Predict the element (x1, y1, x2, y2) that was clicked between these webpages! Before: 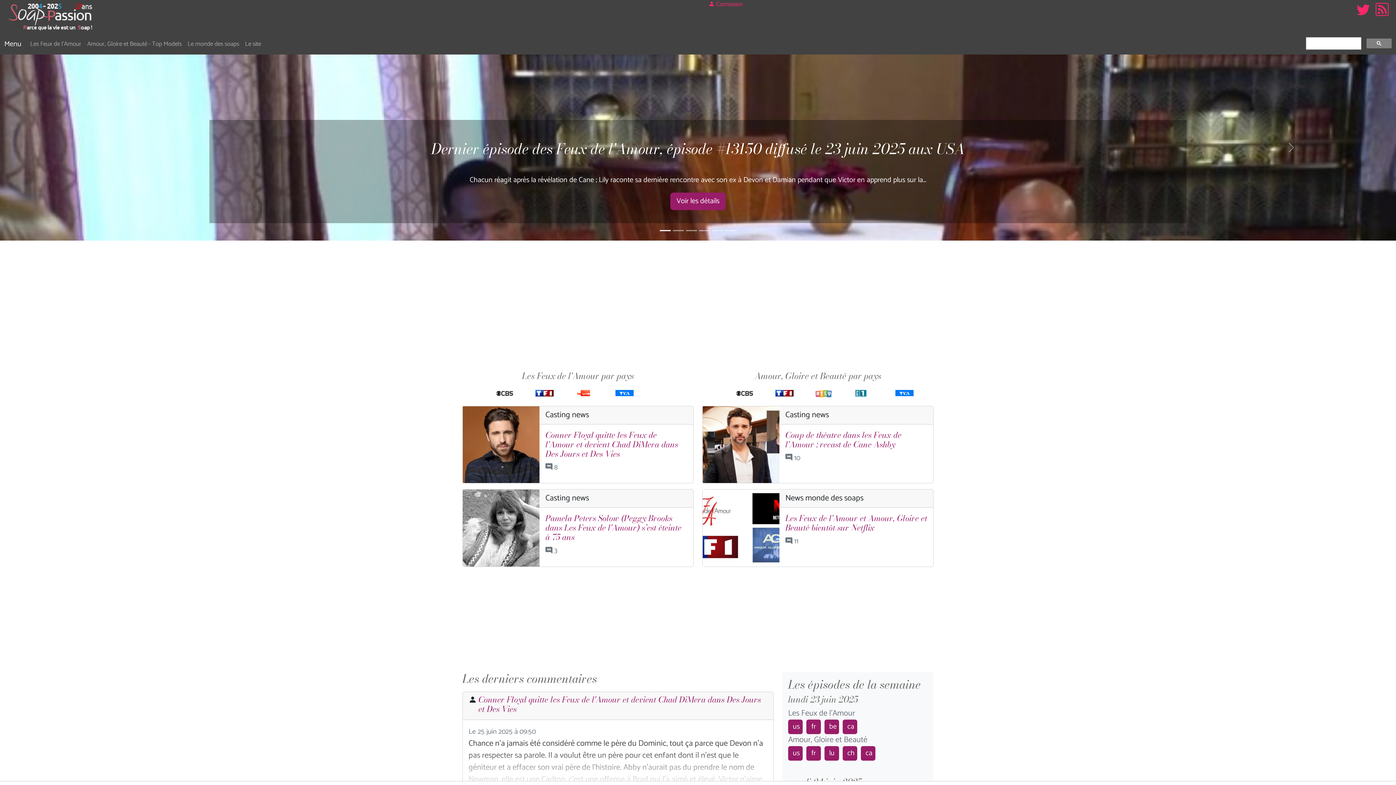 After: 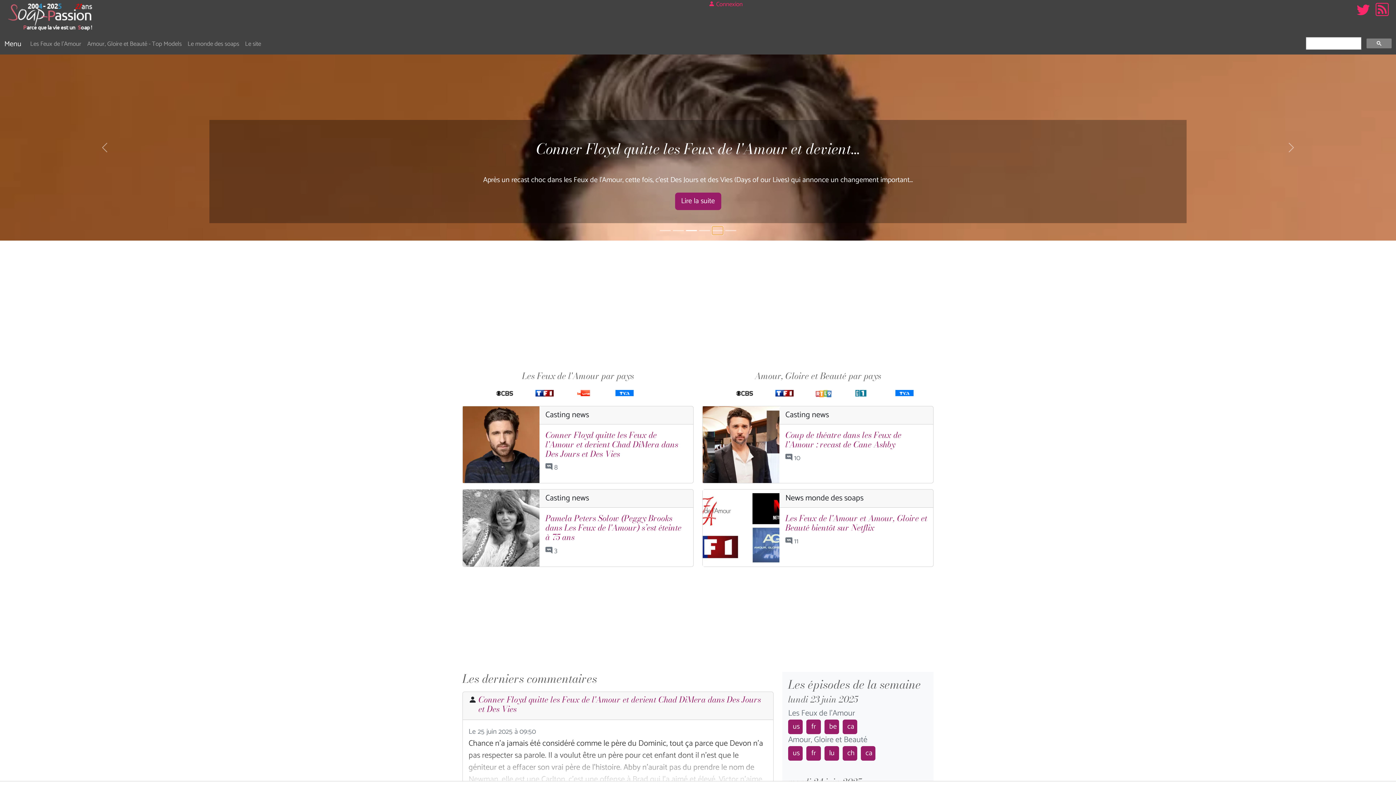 Action: bbox: (712, 226, 723, 234)